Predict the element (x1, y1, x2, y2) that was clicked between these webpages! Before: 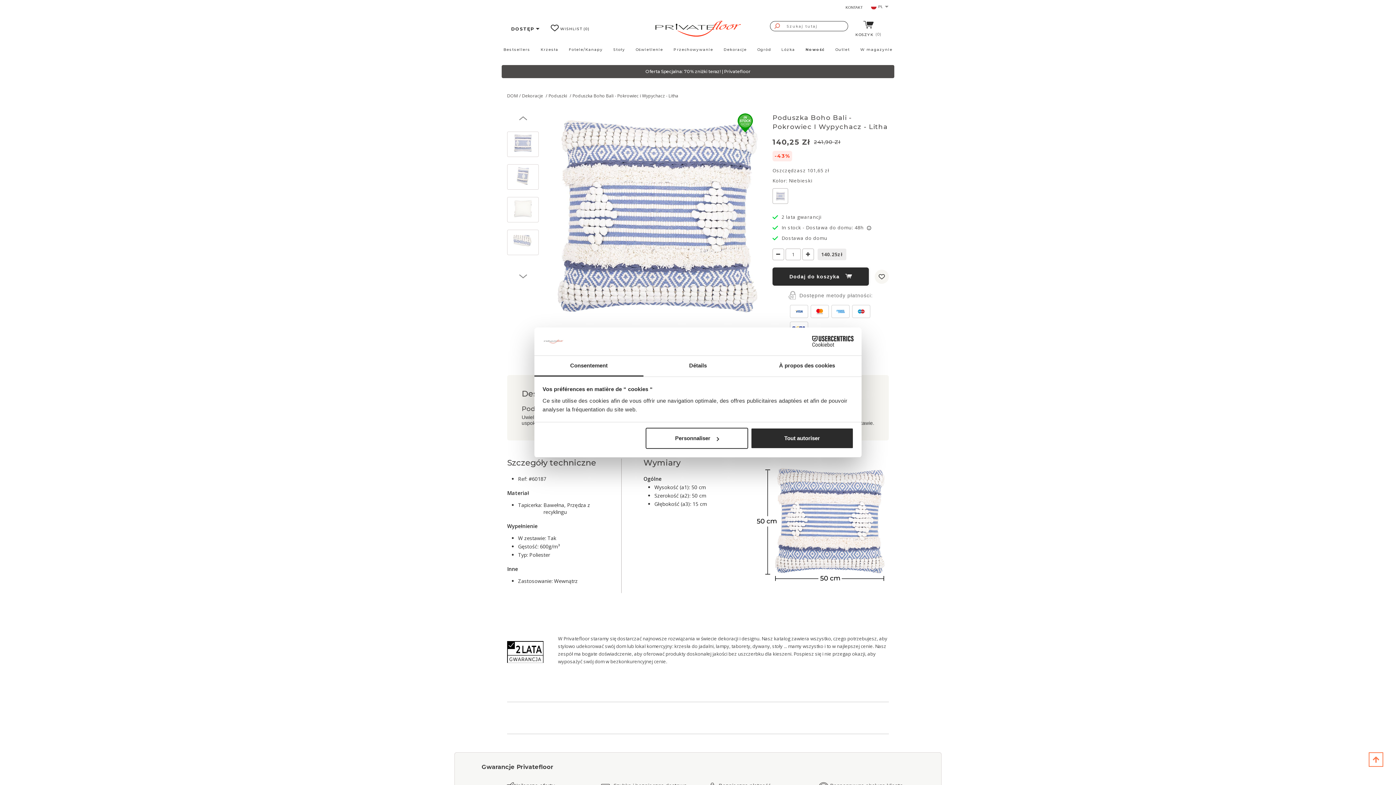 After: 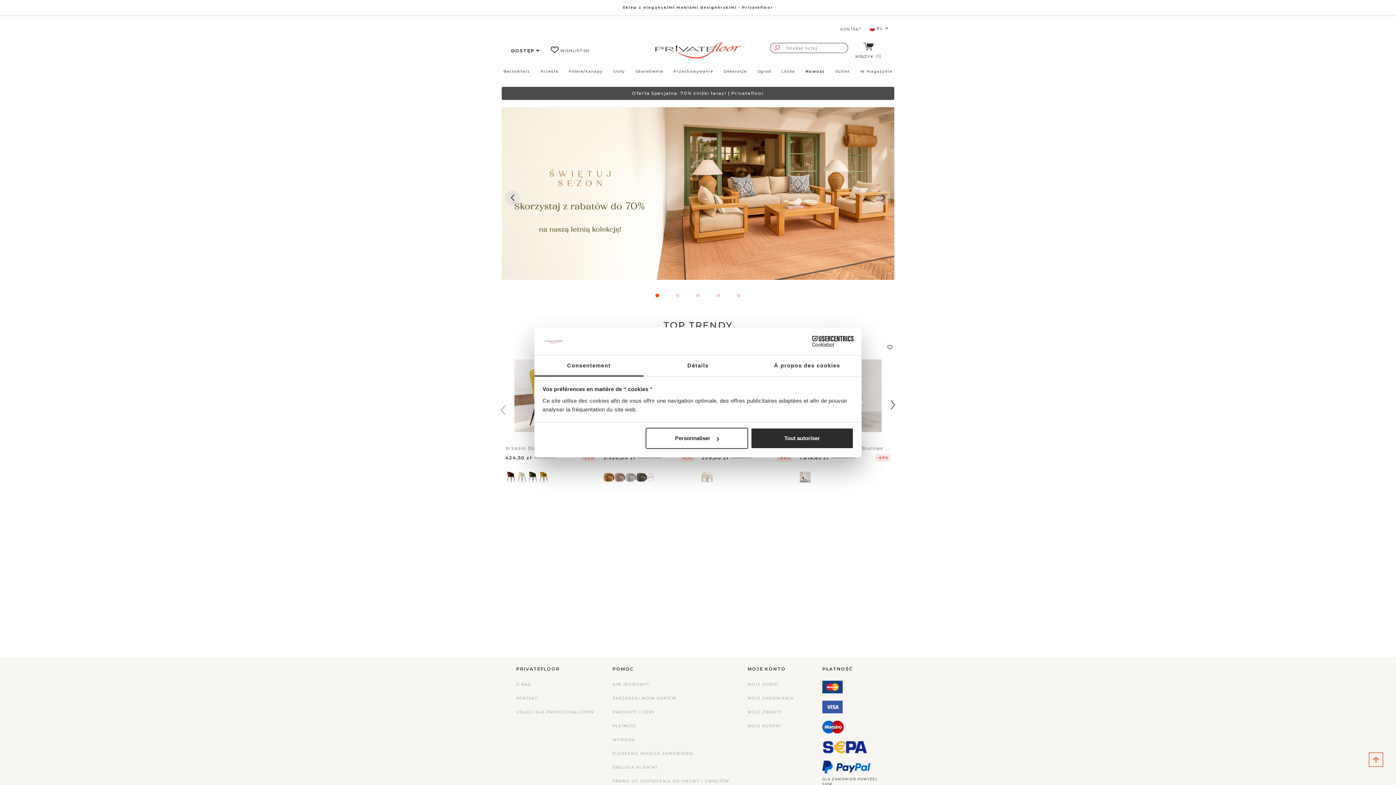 Action: bbox: (655, 24, 740, 31)